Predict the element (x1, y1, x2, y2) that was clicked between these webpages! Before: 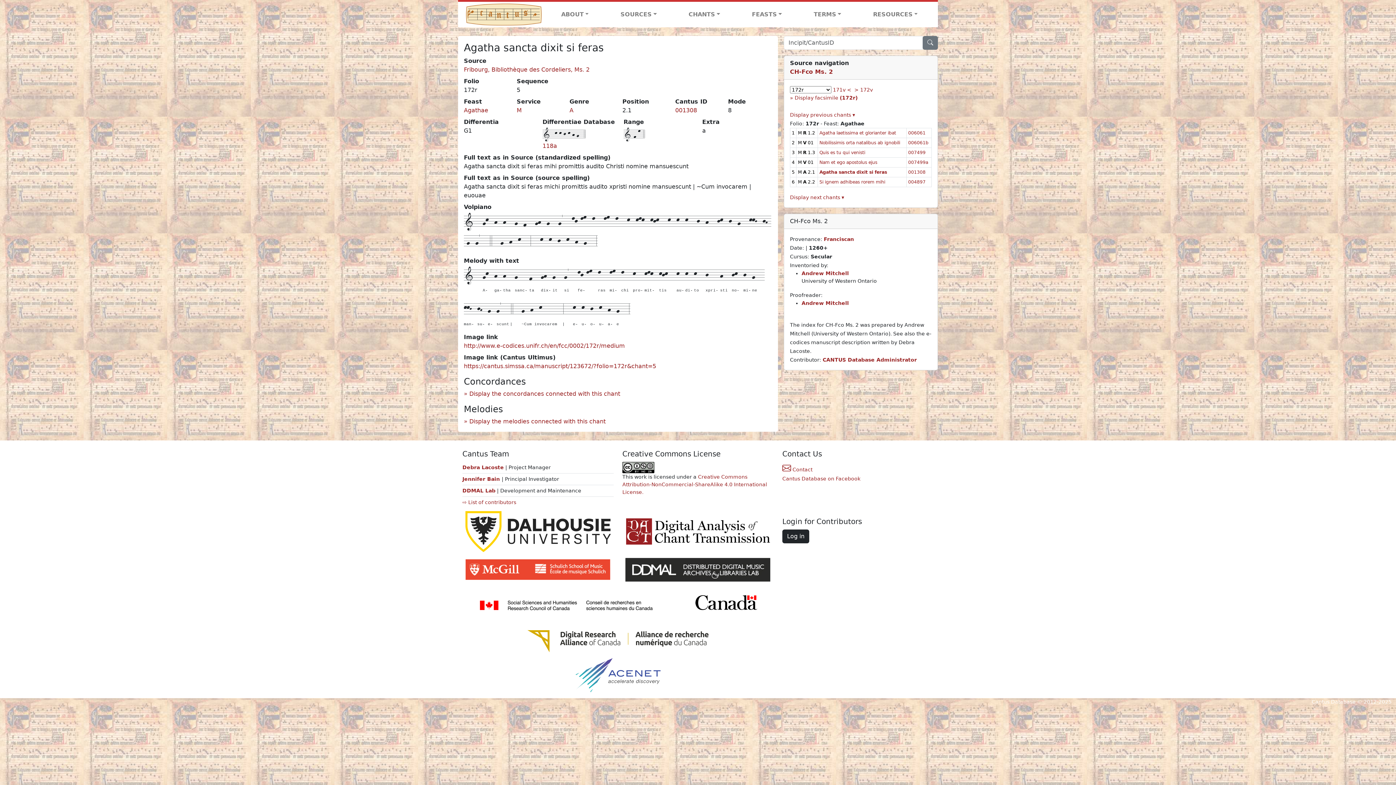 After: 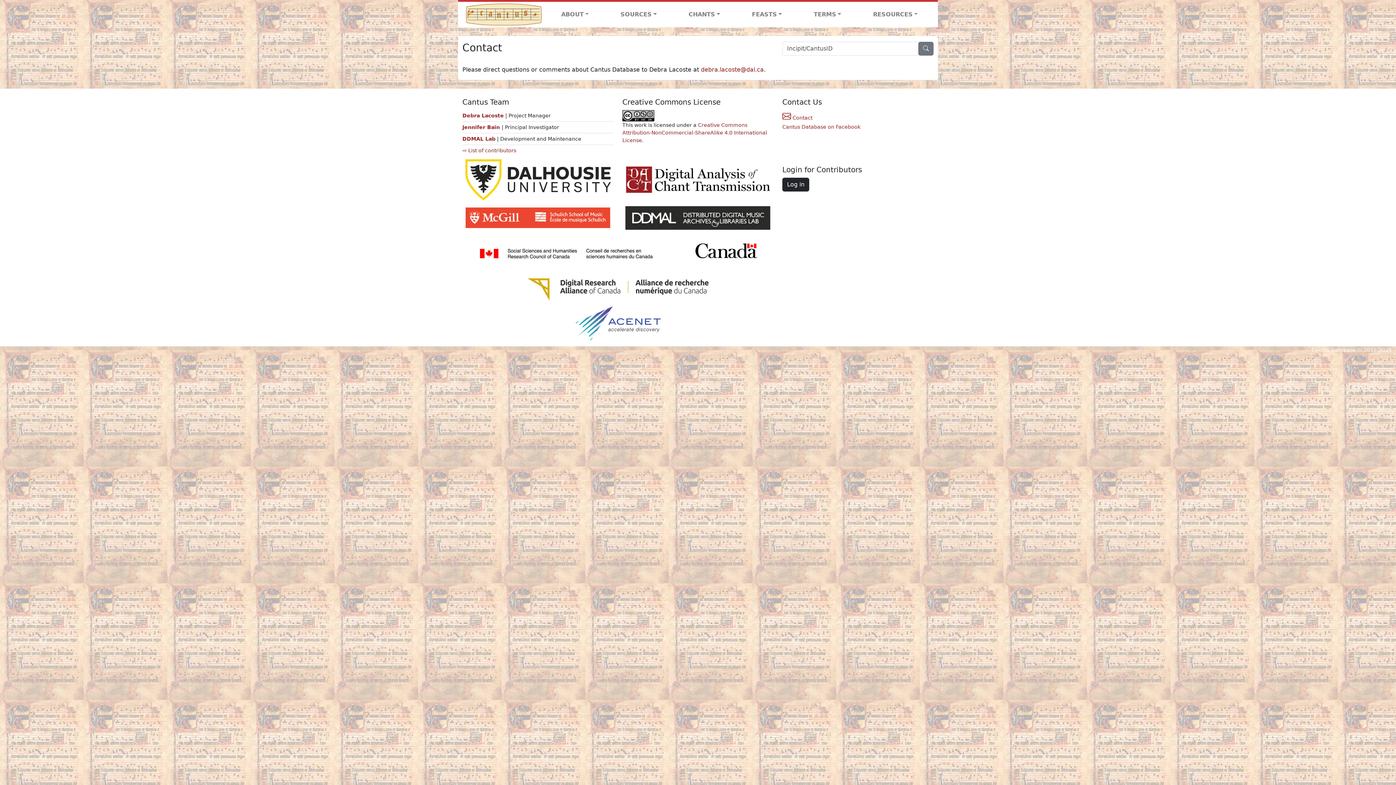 Action: label:  Contact bbox: (782, 466, 812, 472)